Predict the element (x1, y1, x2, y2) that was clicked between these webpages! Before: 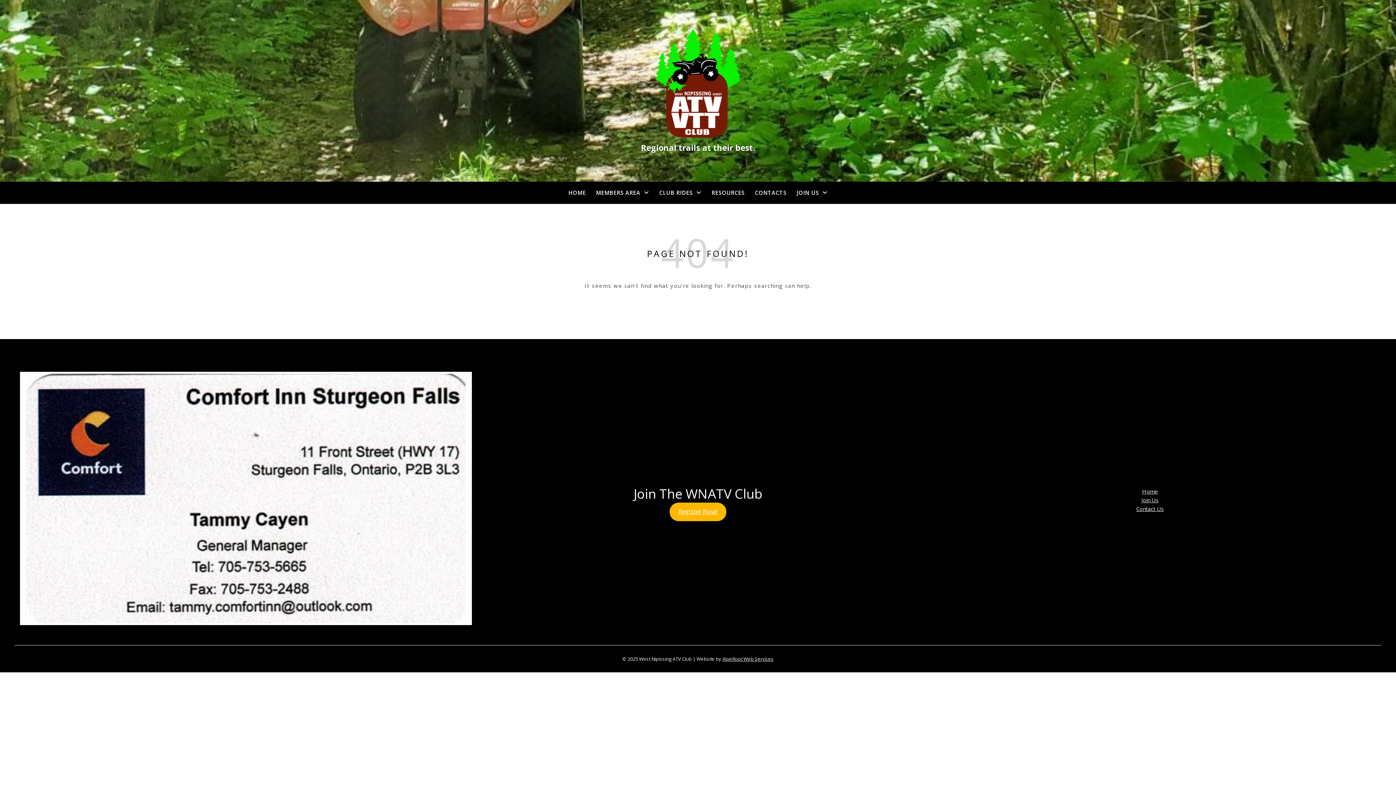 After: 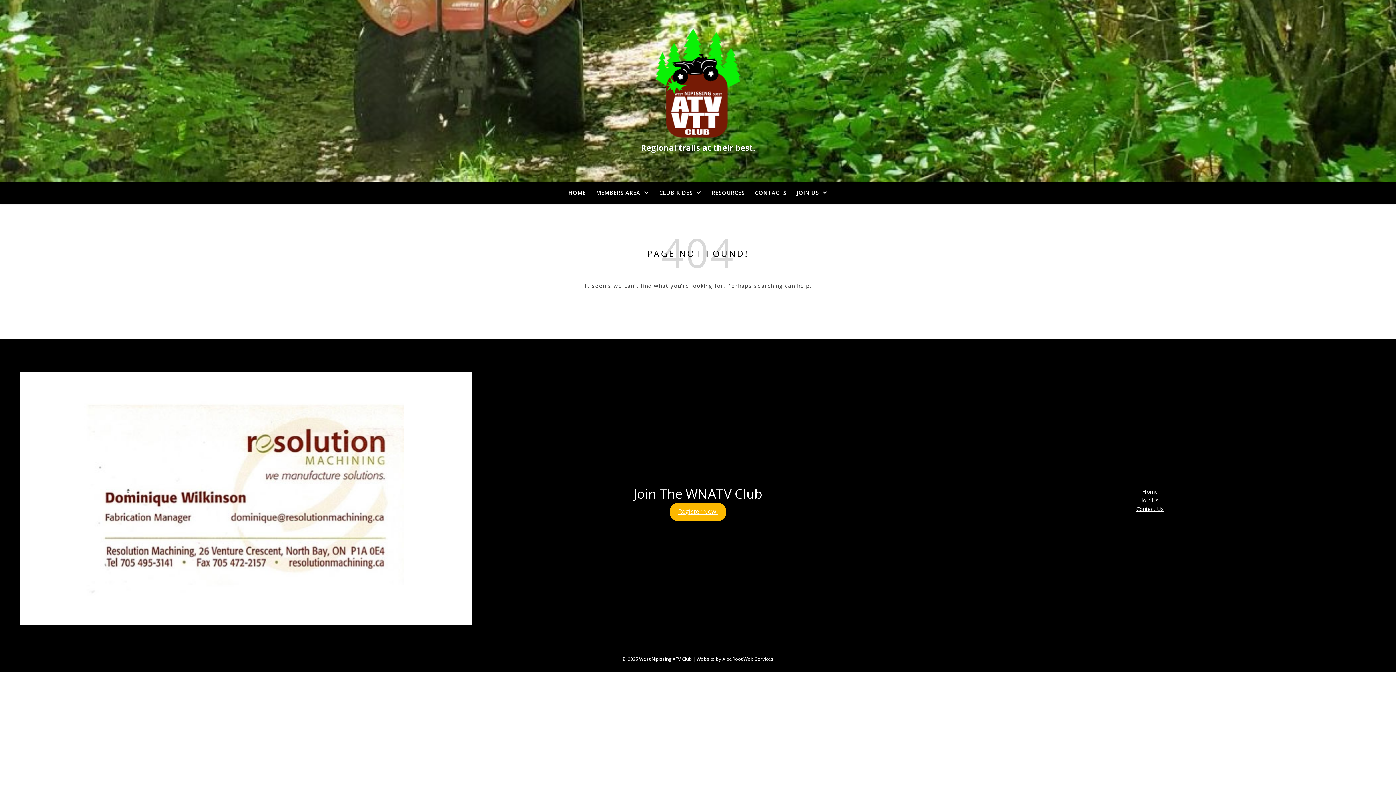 Action: label: Show slide 2 of 4 bbox: (239, 631, 243, 635)